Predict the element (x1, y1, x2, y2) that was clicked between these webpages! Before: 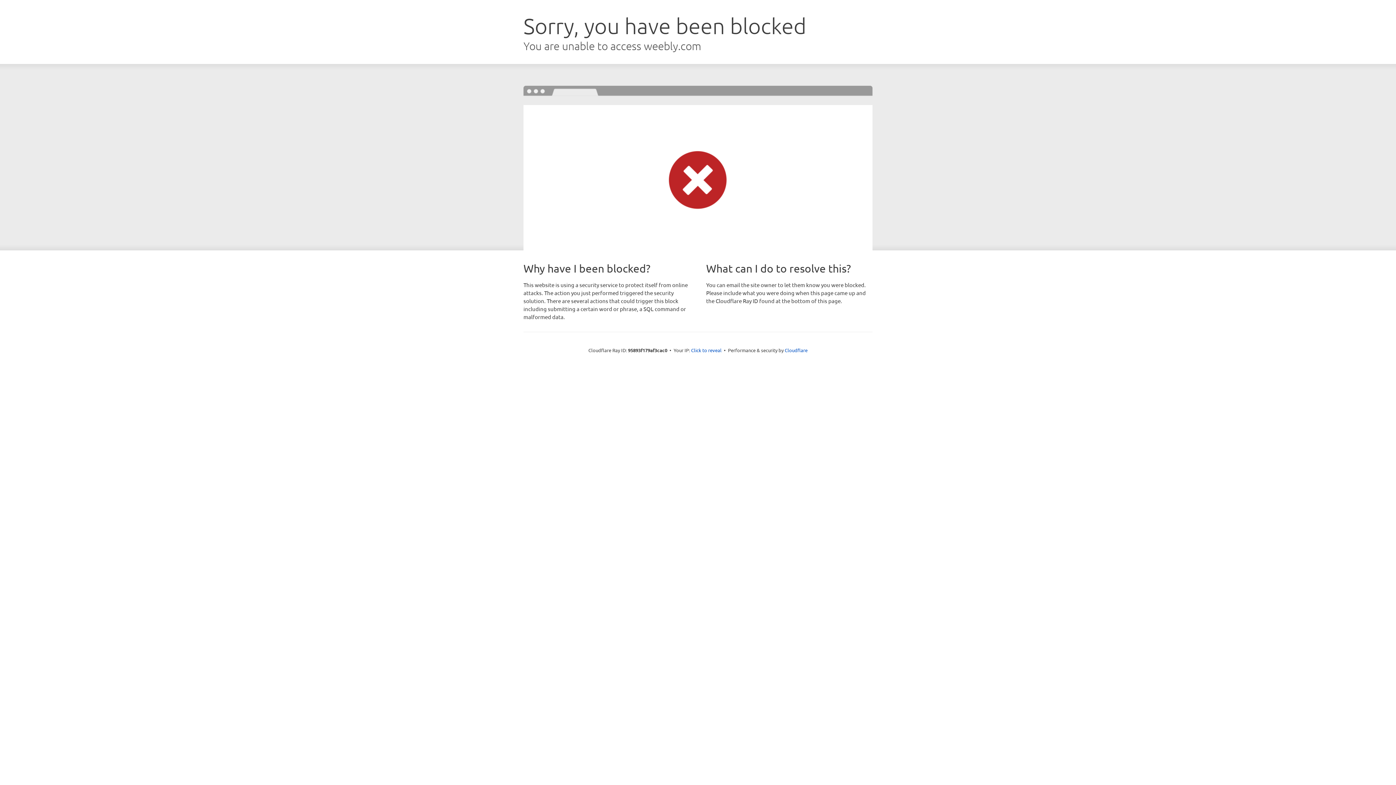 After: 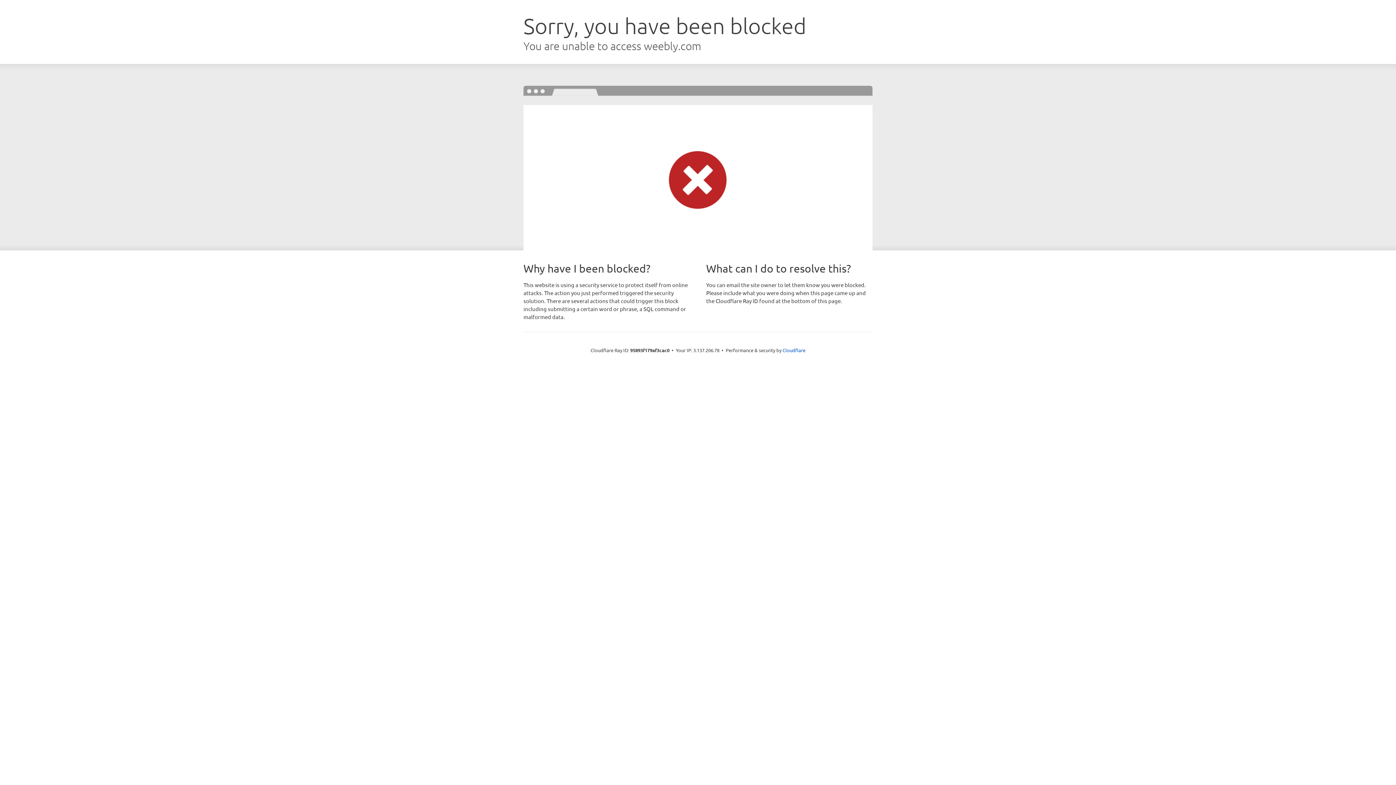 Action: bbox: (691, 346, 721, 353) label: Click to reveal